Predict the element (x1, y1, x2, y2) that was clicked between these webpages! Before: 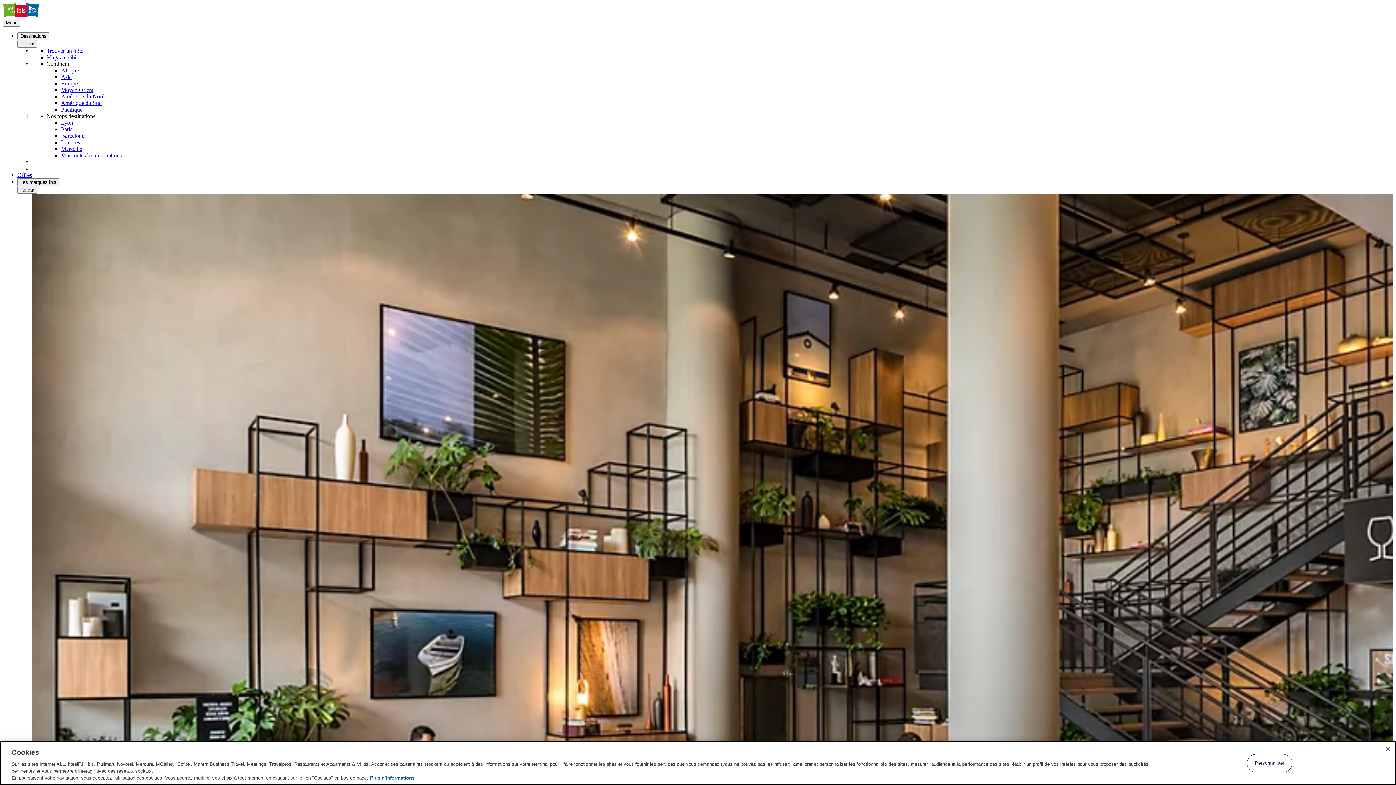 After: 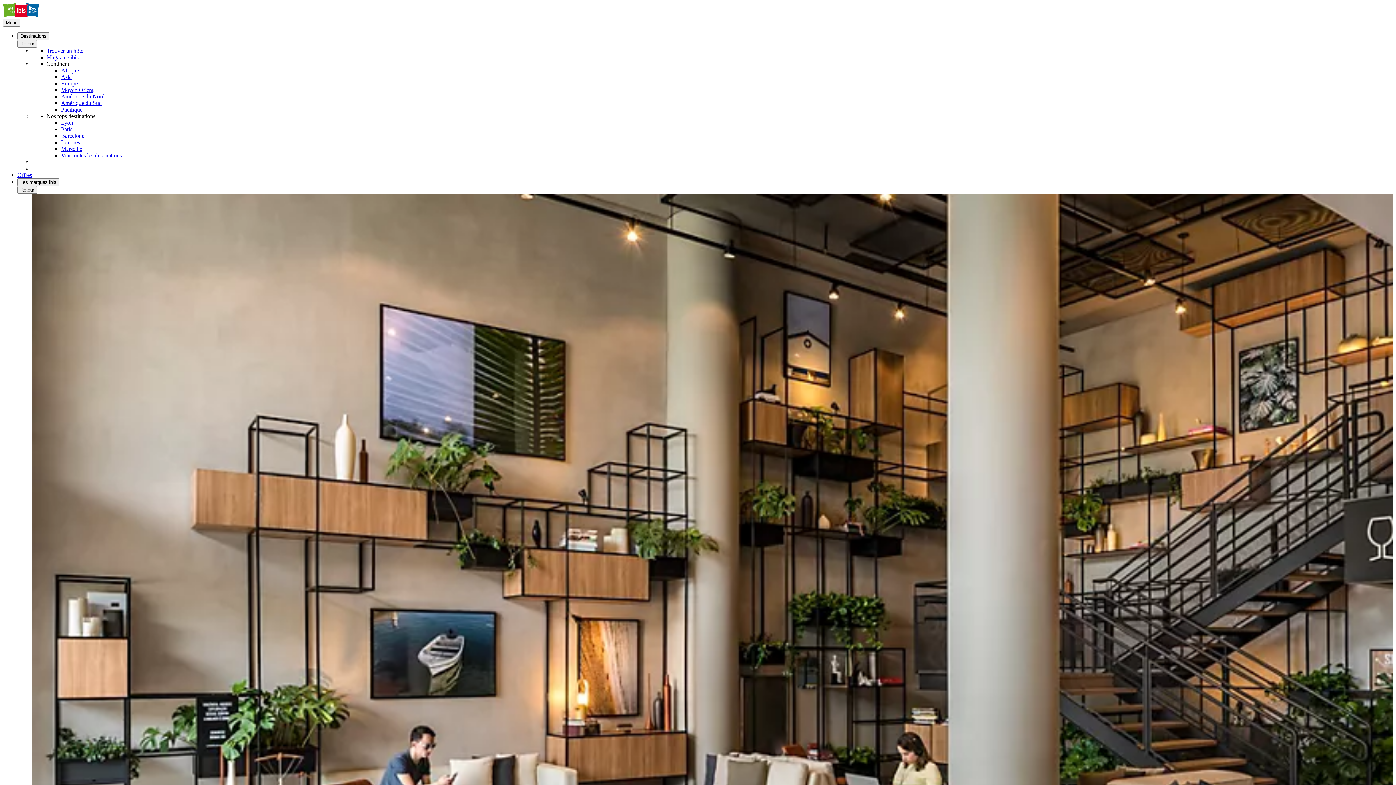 Action: bbox: (1380, 741, 1396, 757) label: Fermer